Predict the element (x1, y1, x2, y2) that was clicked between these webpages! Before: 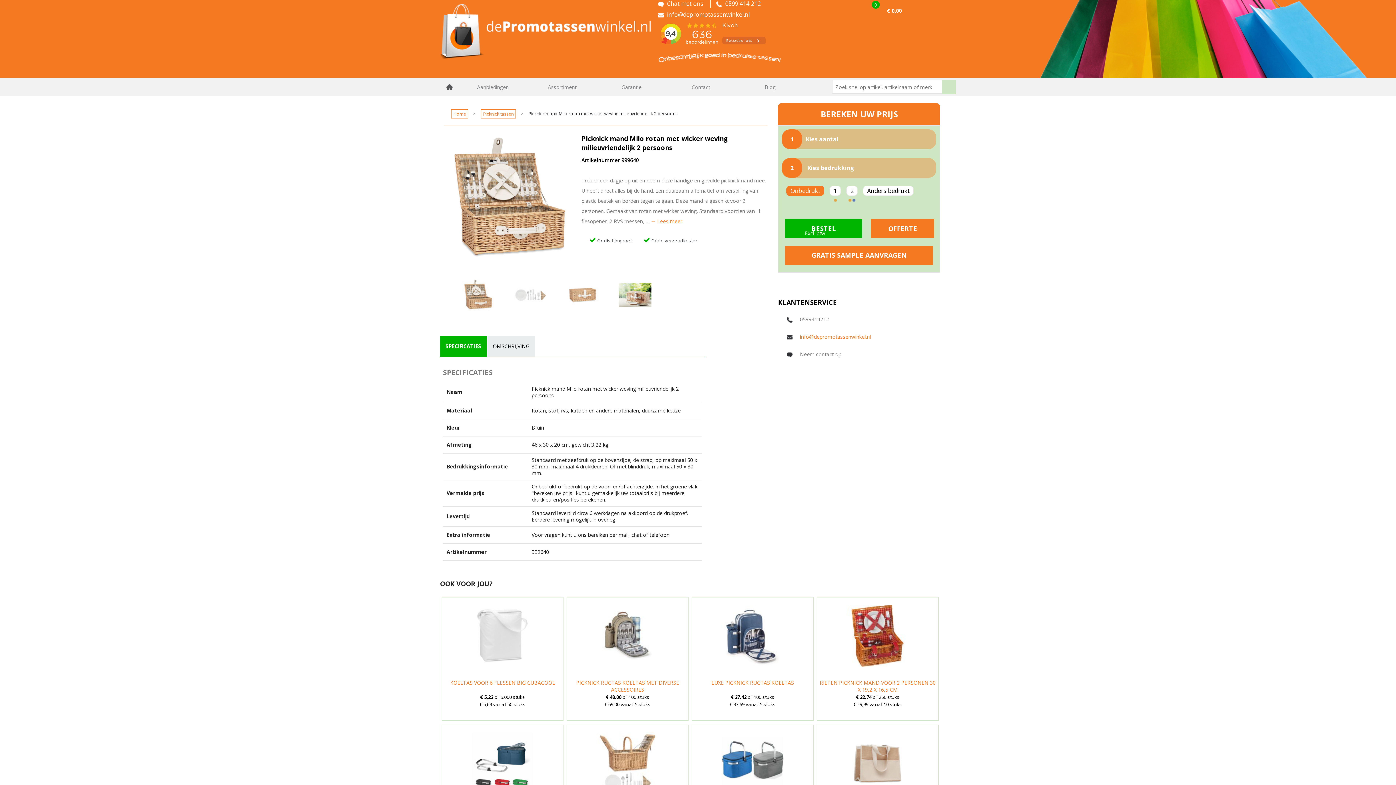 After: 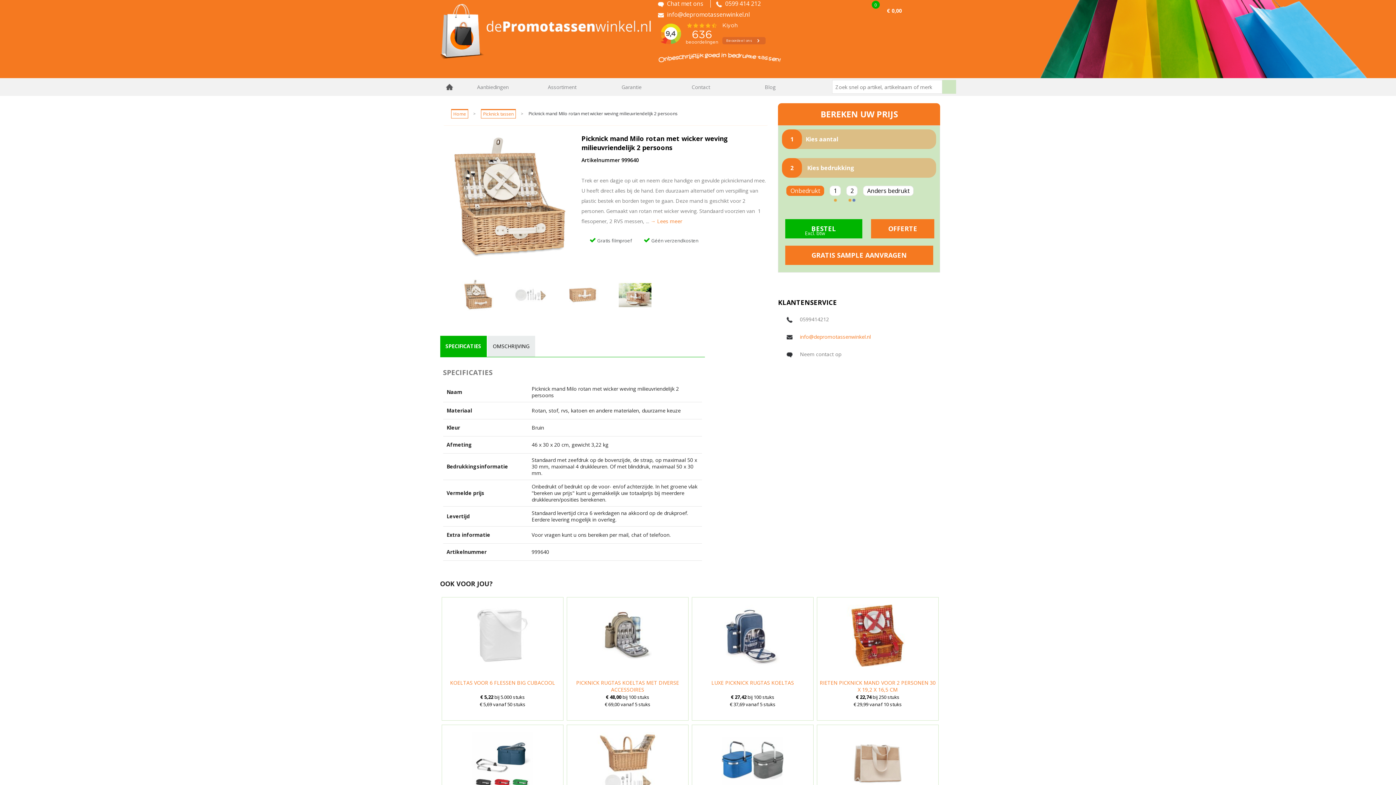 Action: bbox: (440, 337, 486, 355) label: SPECIFICATIES